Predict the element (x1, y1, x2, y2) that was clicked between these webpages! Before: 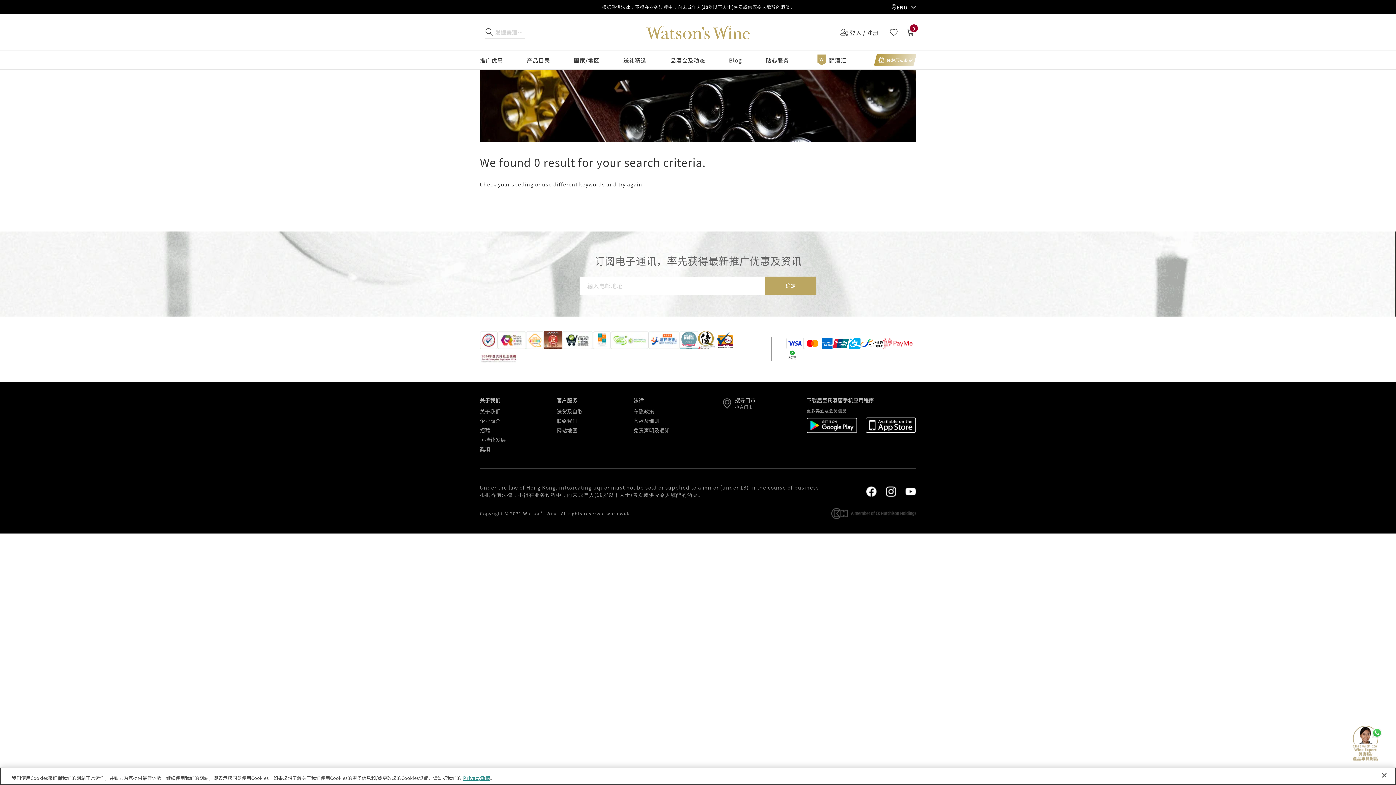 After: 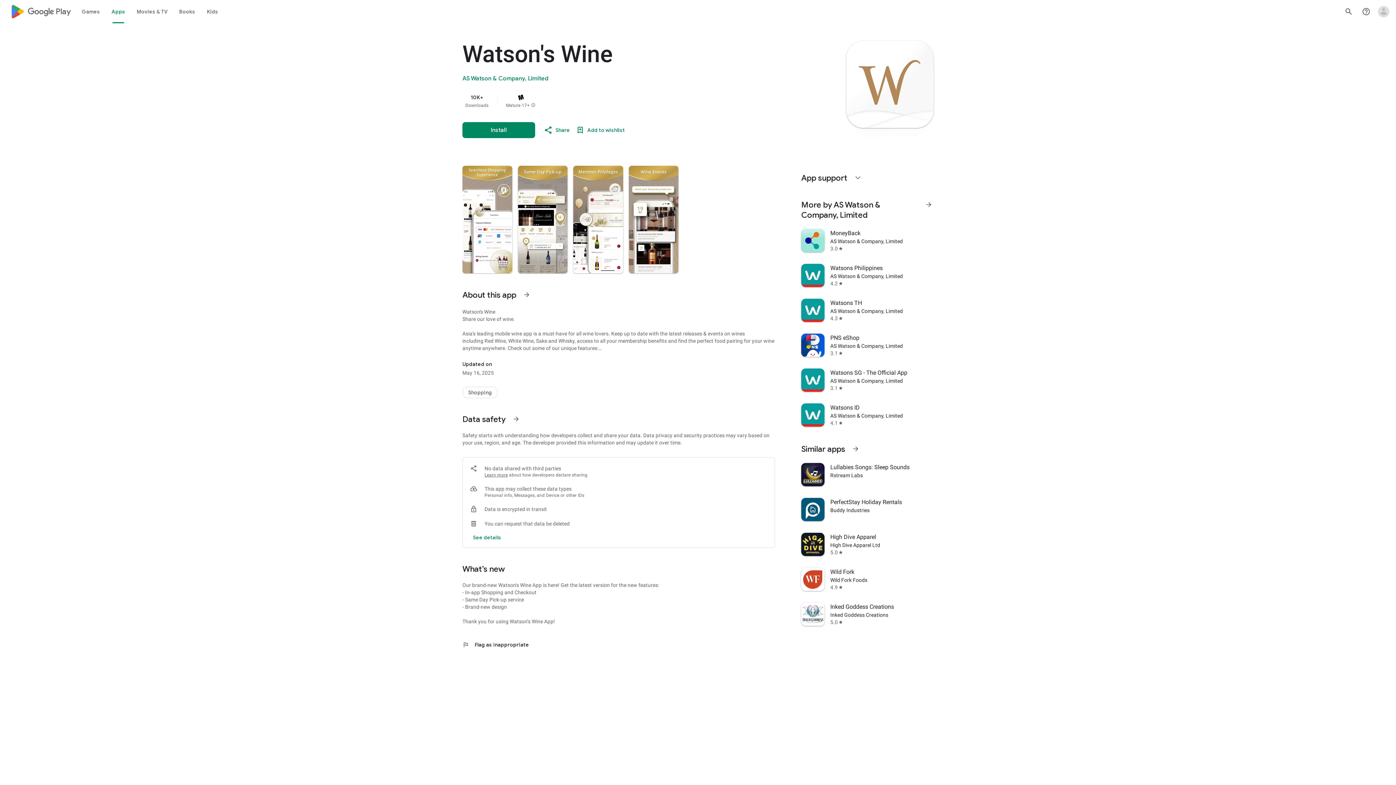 Action: bbox: (806, 420, 865, 428) label:  